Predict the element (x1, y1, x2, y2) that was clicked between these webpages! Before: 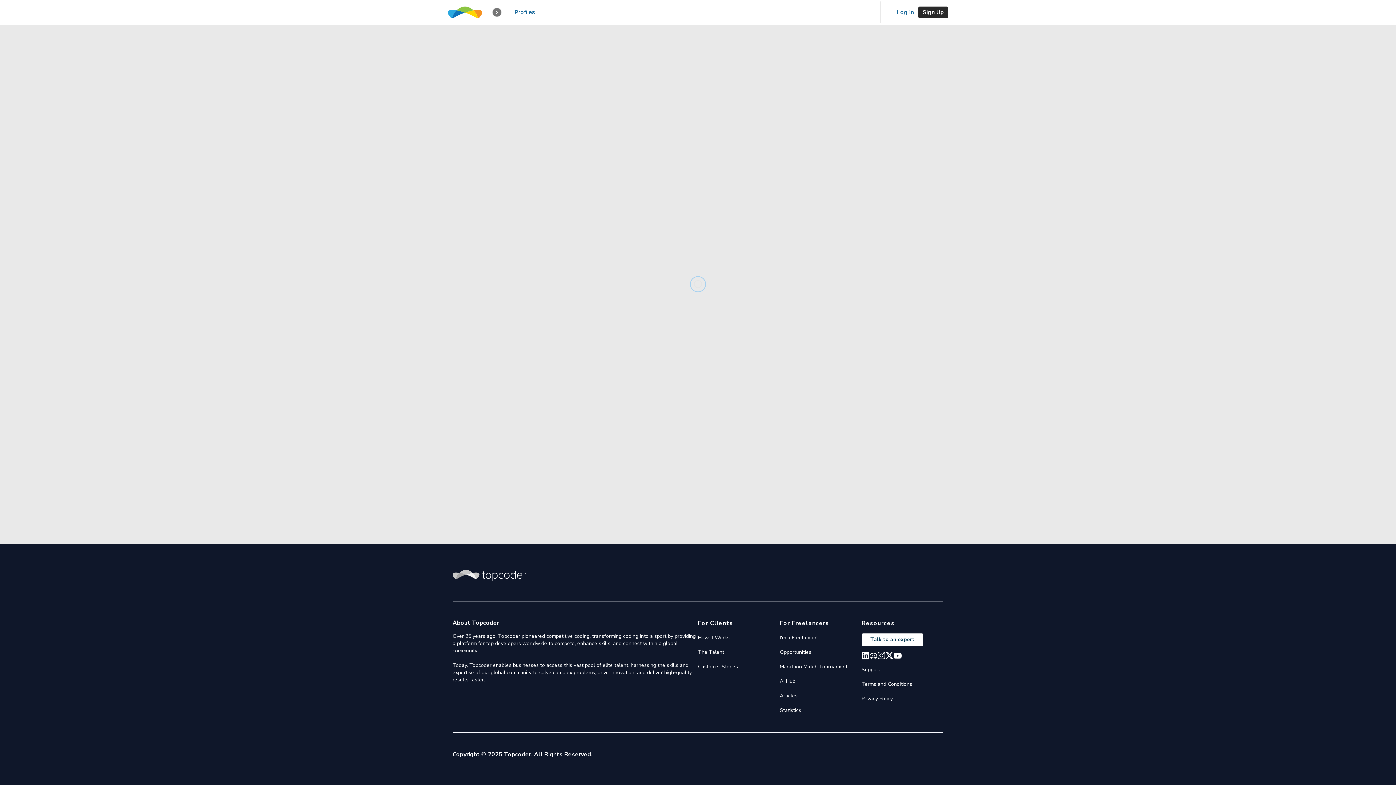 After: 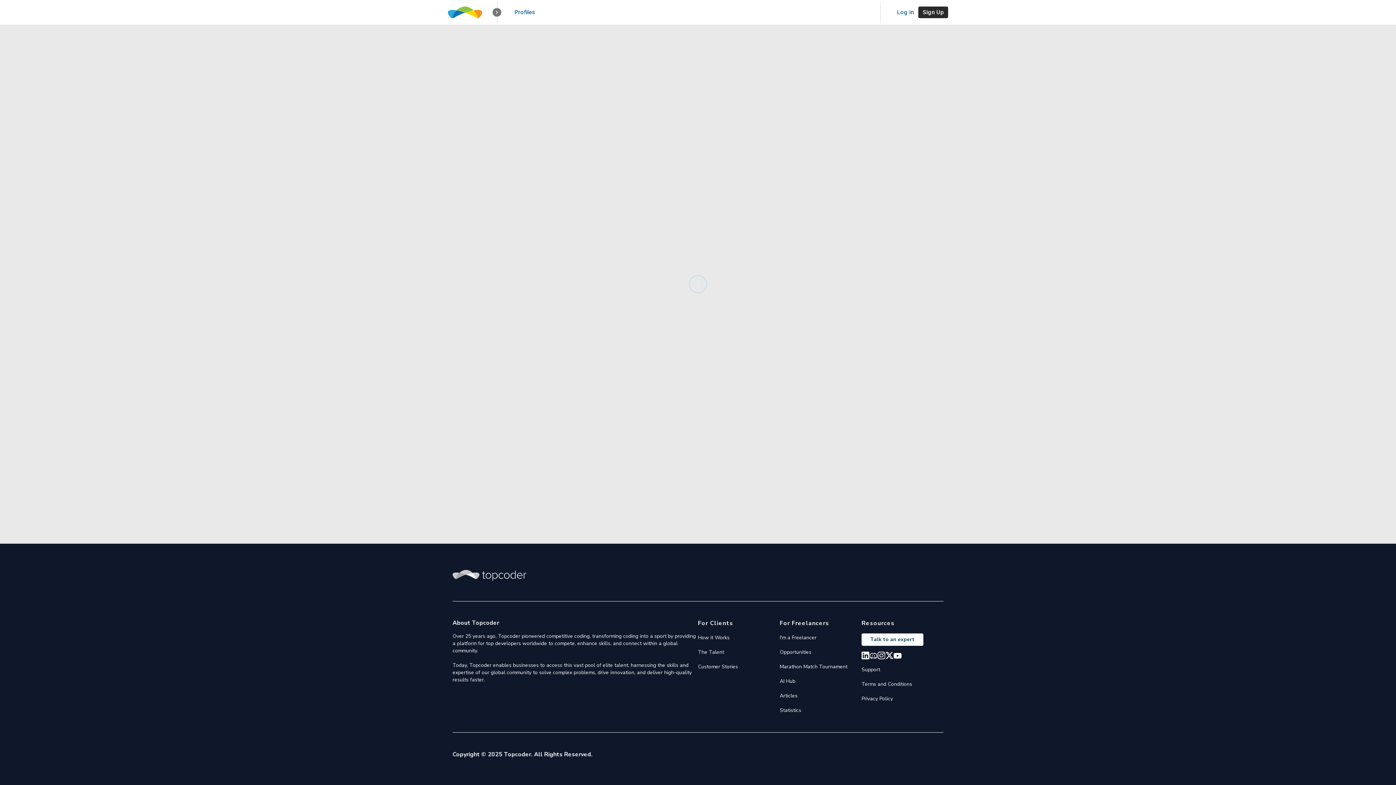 Action: bbox: (869, 652, 877, 660)